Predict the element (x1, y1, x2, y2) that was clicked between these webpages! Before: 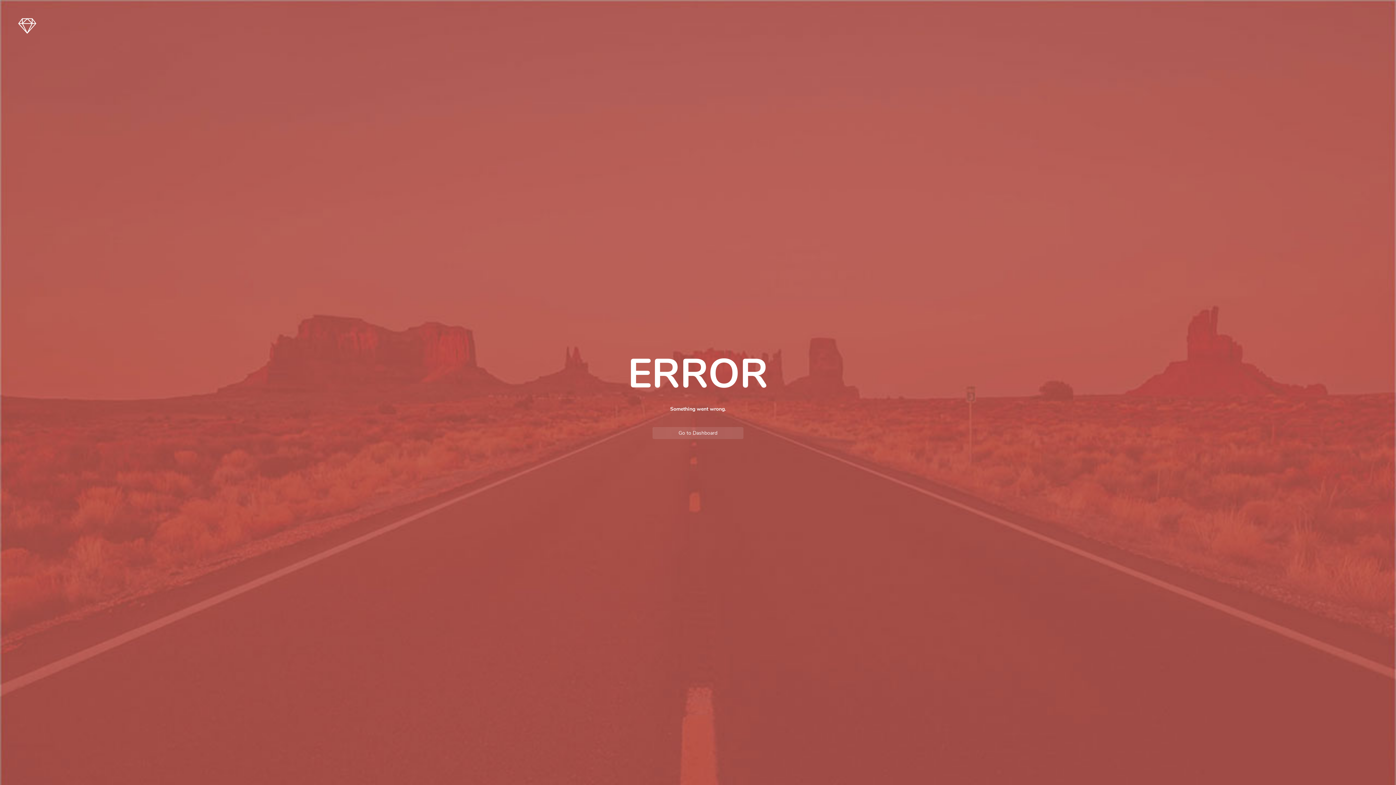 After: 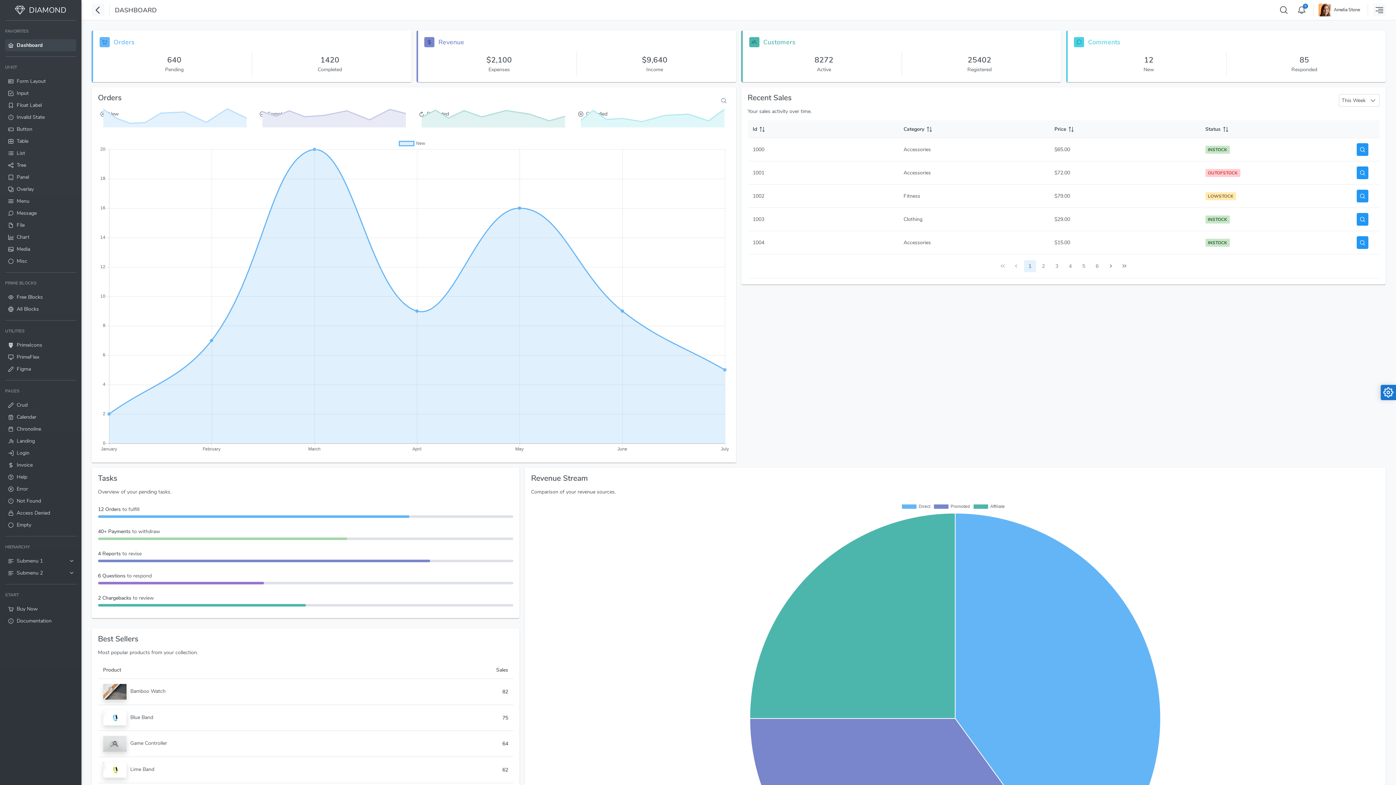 Action: label: Go to Dashboard bbox: (652, 427, 743, 439)